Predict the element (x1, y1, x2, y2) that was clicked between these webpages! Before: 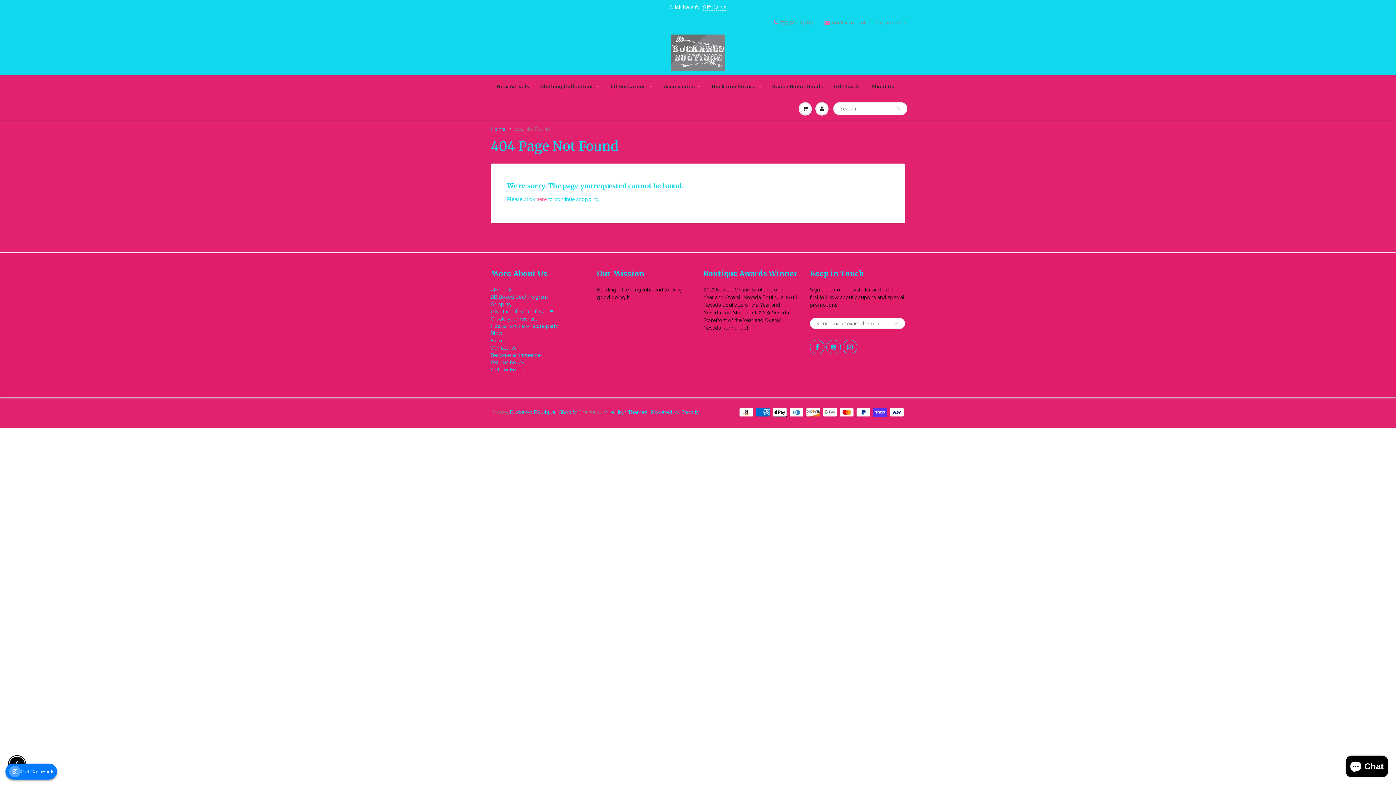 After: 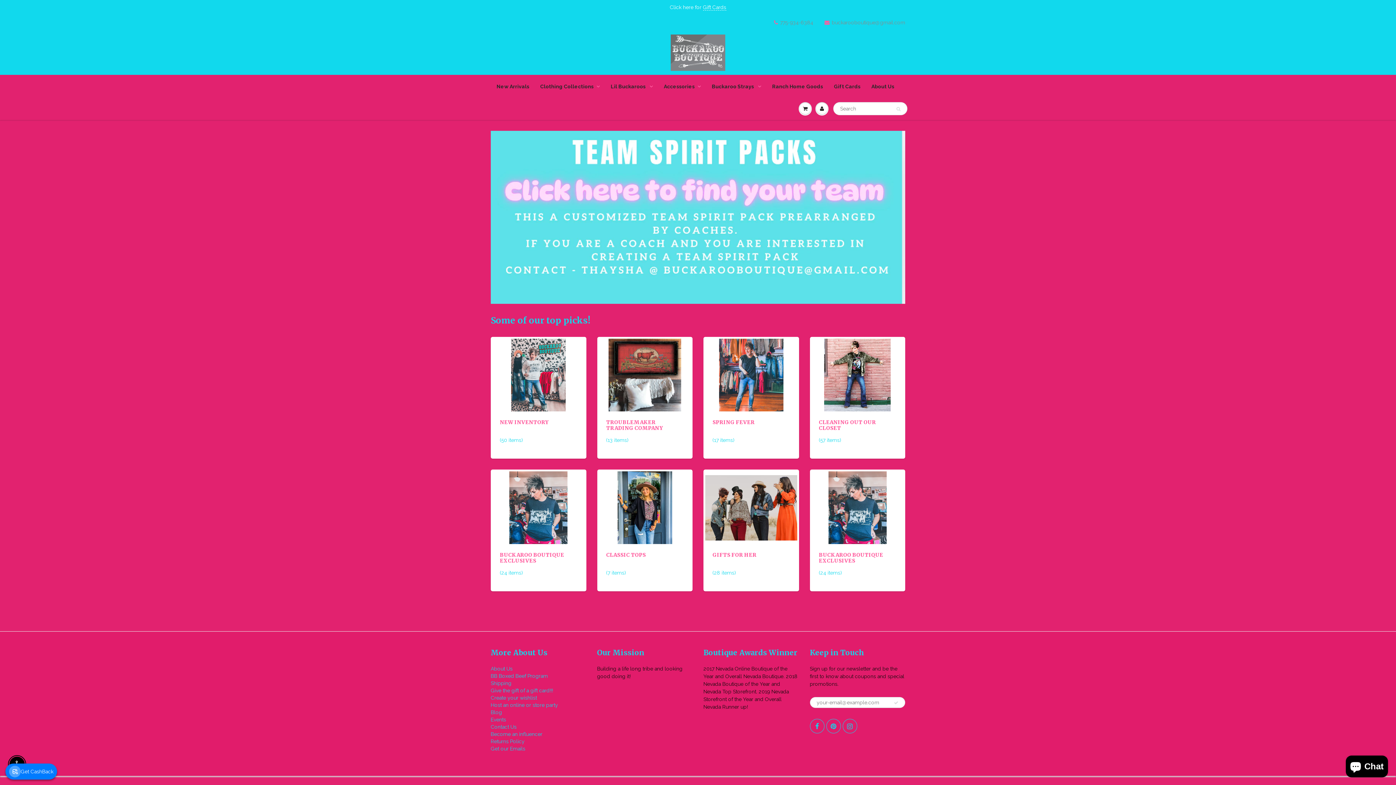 Action: bbox: (0, 30, 1396, 74)